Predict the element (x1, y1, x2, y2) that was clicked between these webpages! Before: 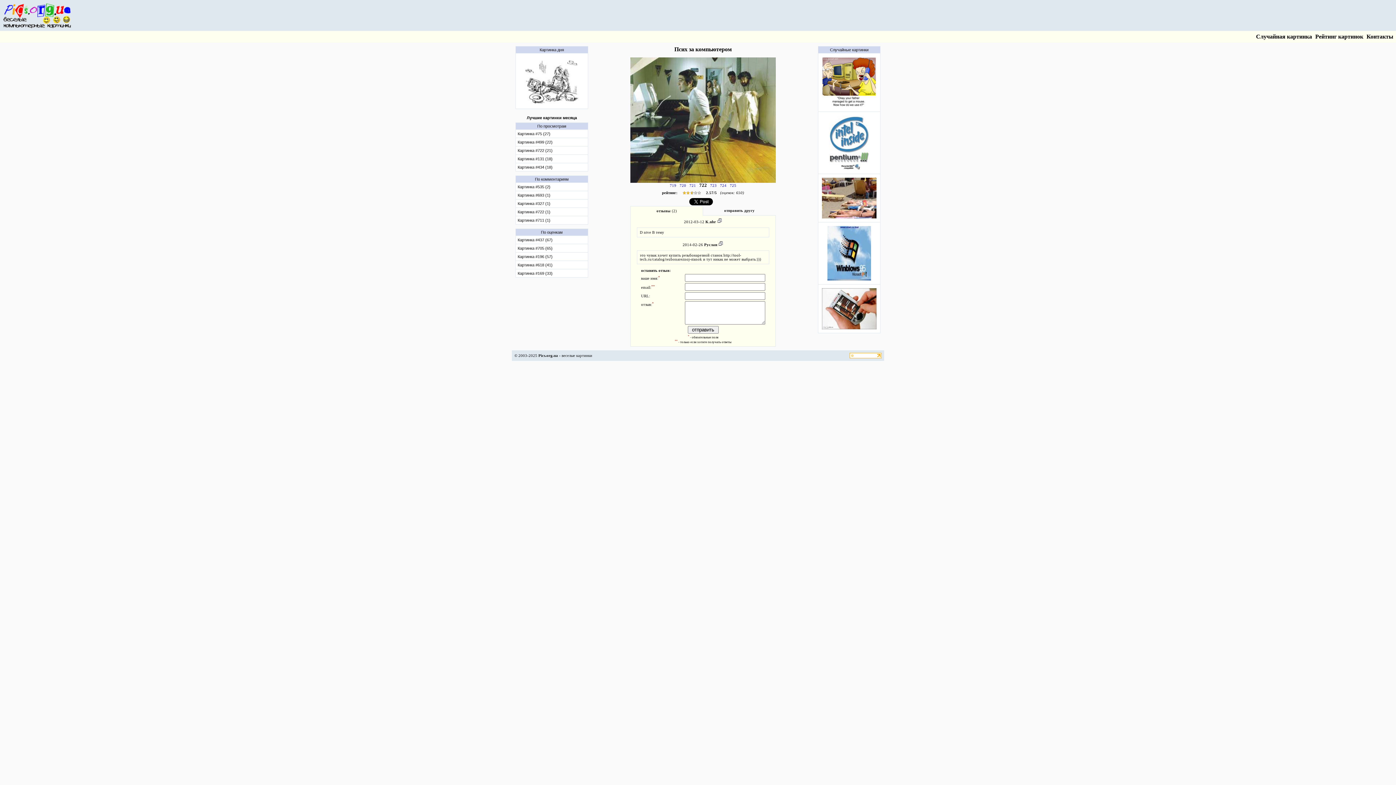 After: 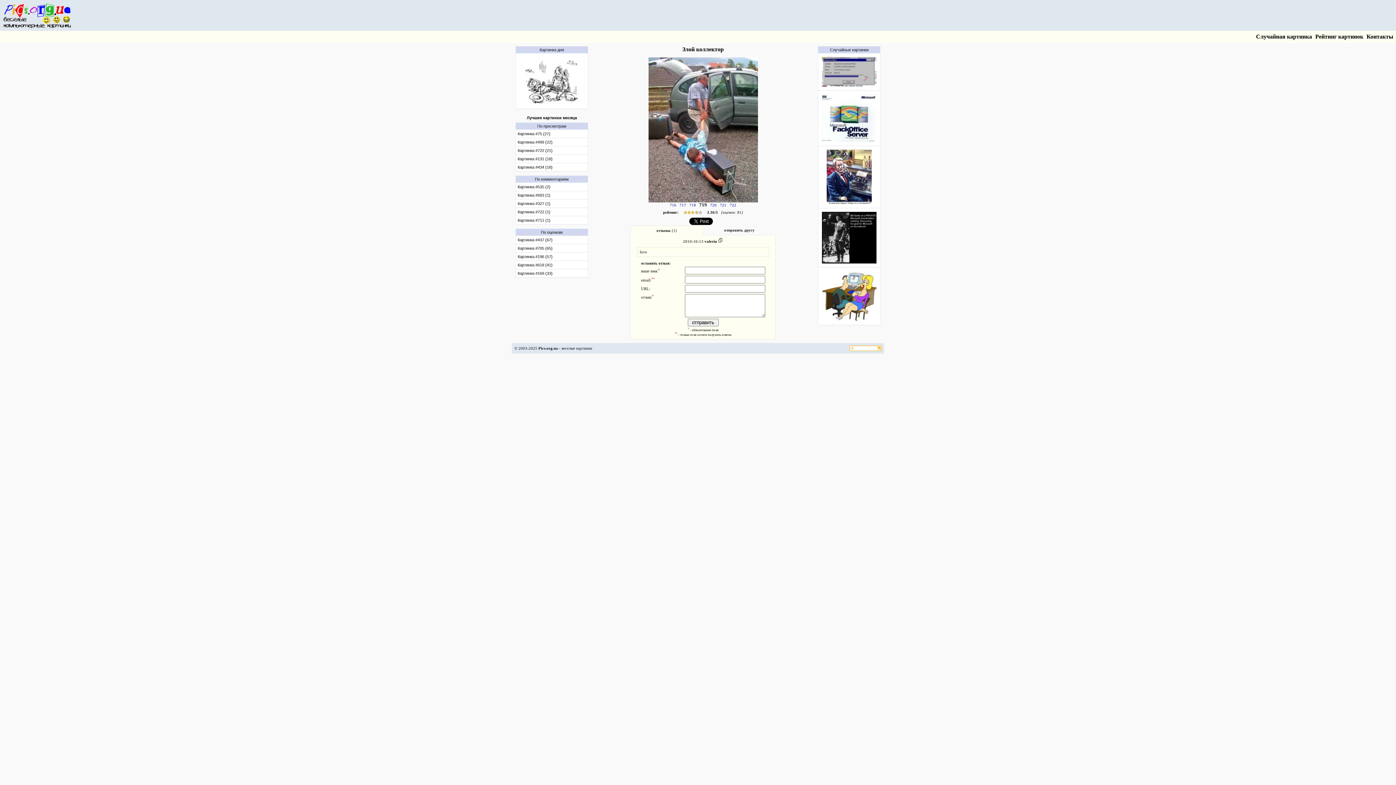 Action: bbox: (670, 183, 676, 187) label: 719